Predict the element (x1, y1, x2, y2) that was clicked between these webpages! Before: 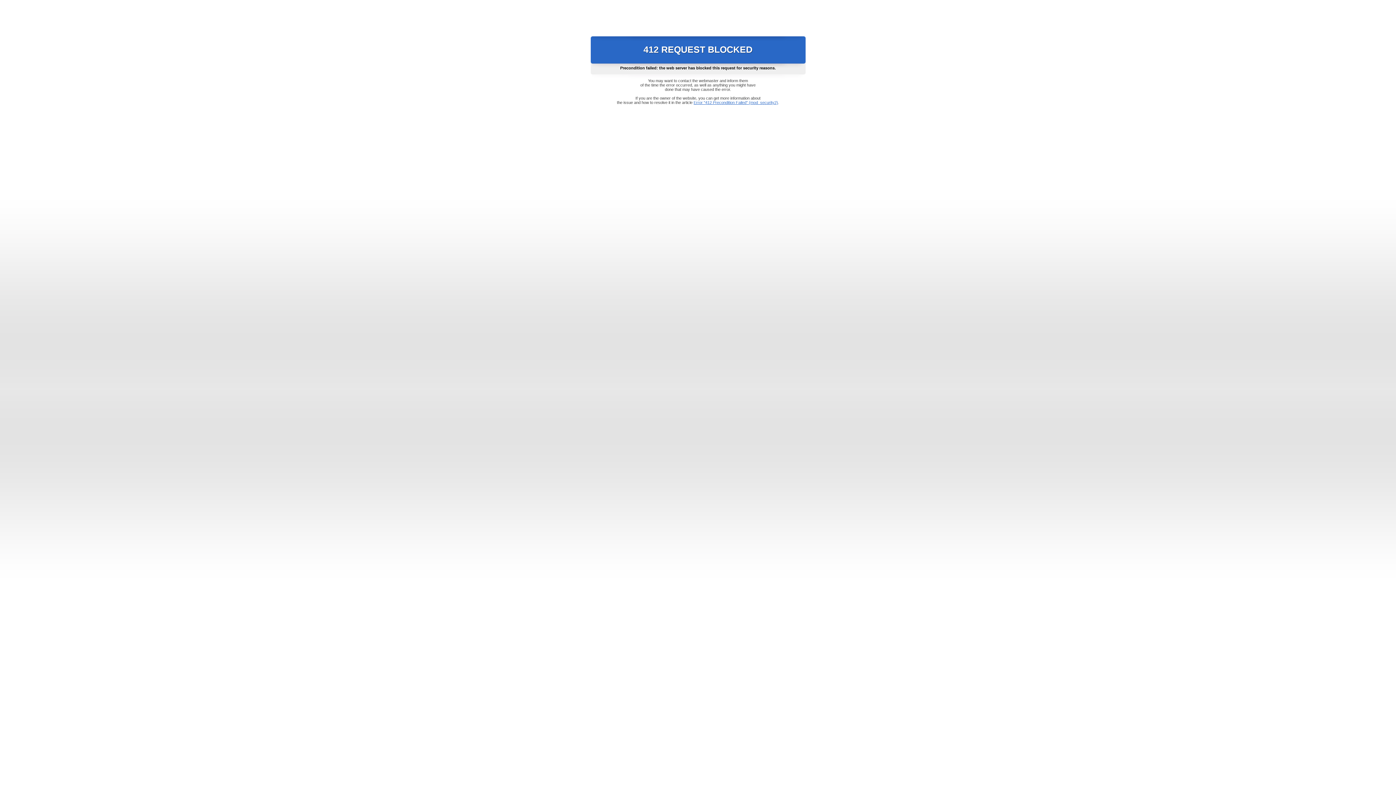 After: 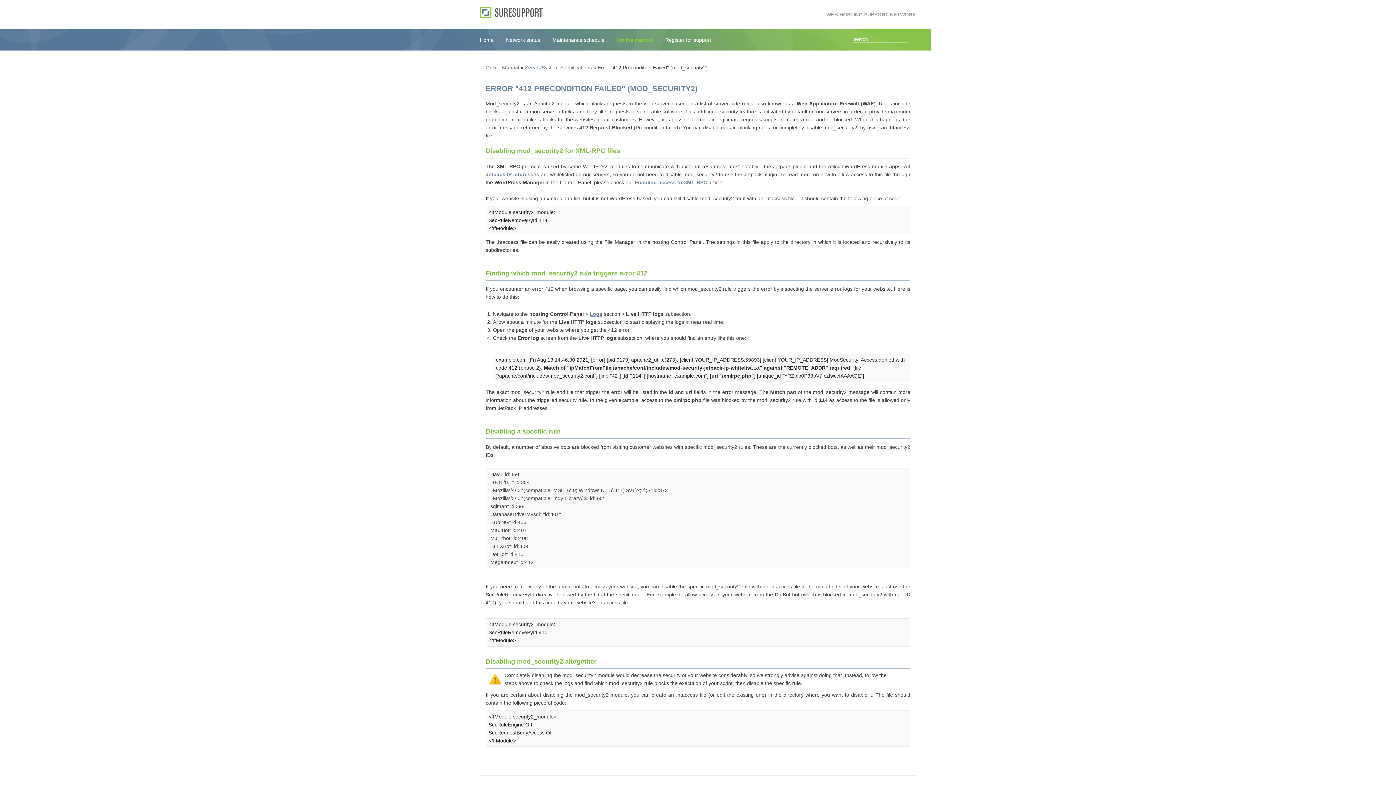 Action: label: Error "412 Precondition Failed" (mod_security2) bbox: (693, 100, 778, 104)